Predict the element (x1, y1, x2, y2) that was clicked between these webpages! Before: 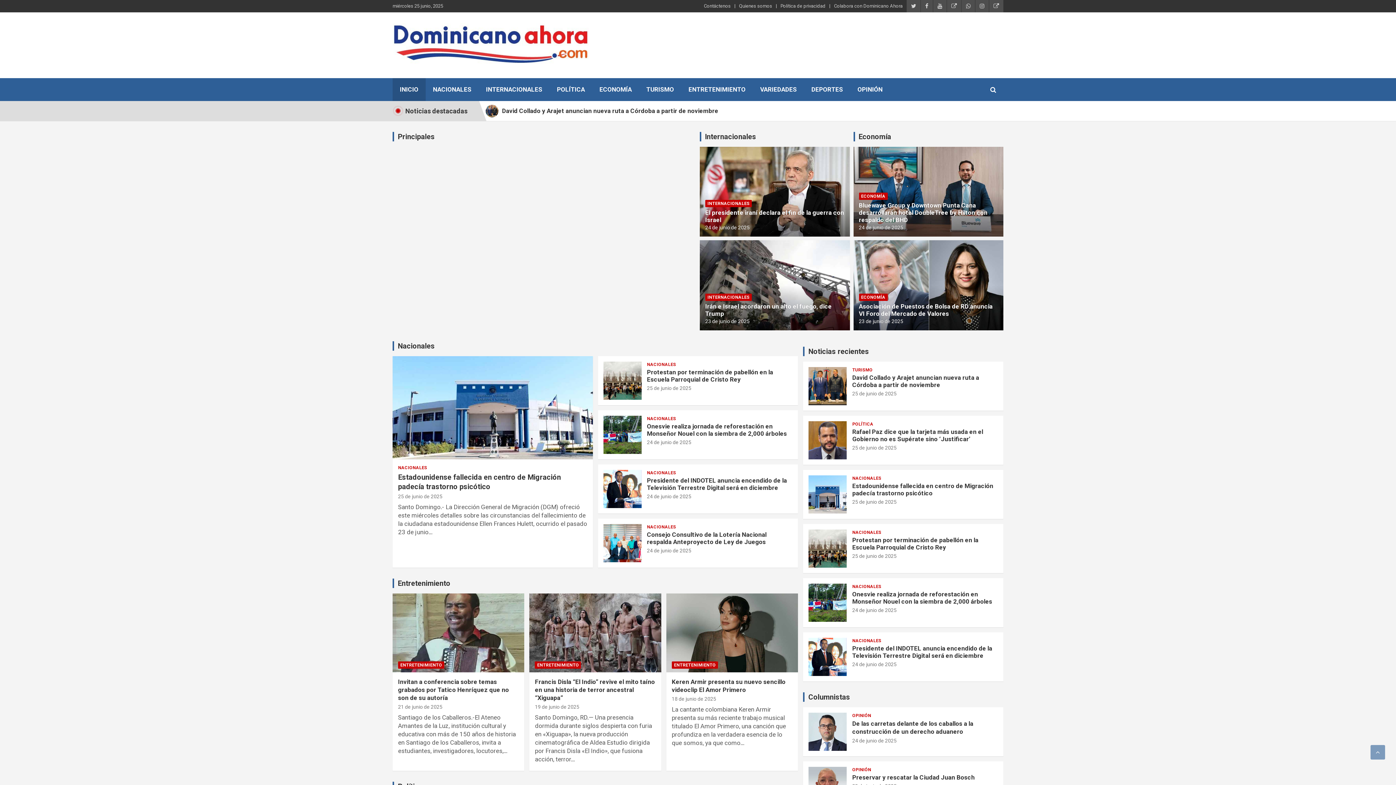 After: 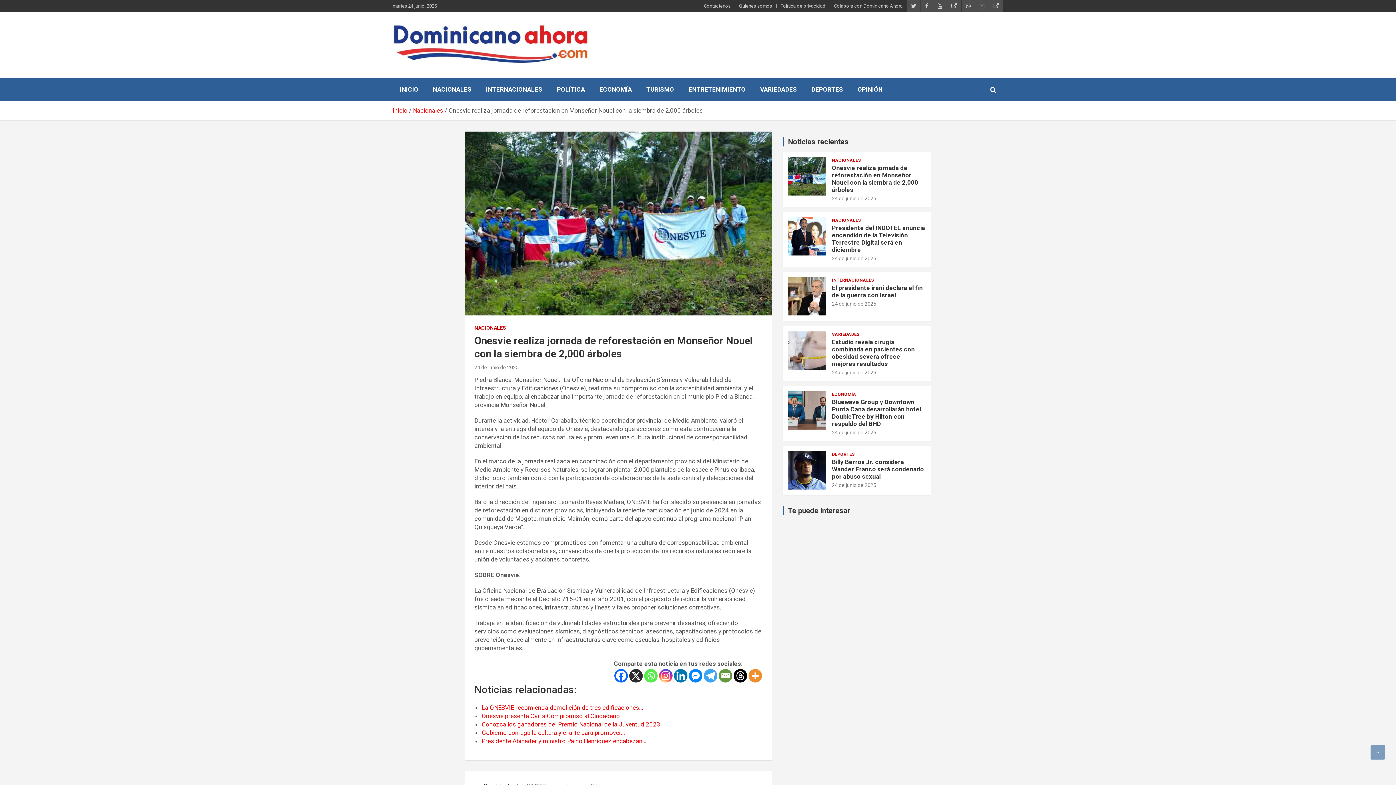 Action: label: 24 de junio de 2025 bbox: (852, 607, 896, 613)